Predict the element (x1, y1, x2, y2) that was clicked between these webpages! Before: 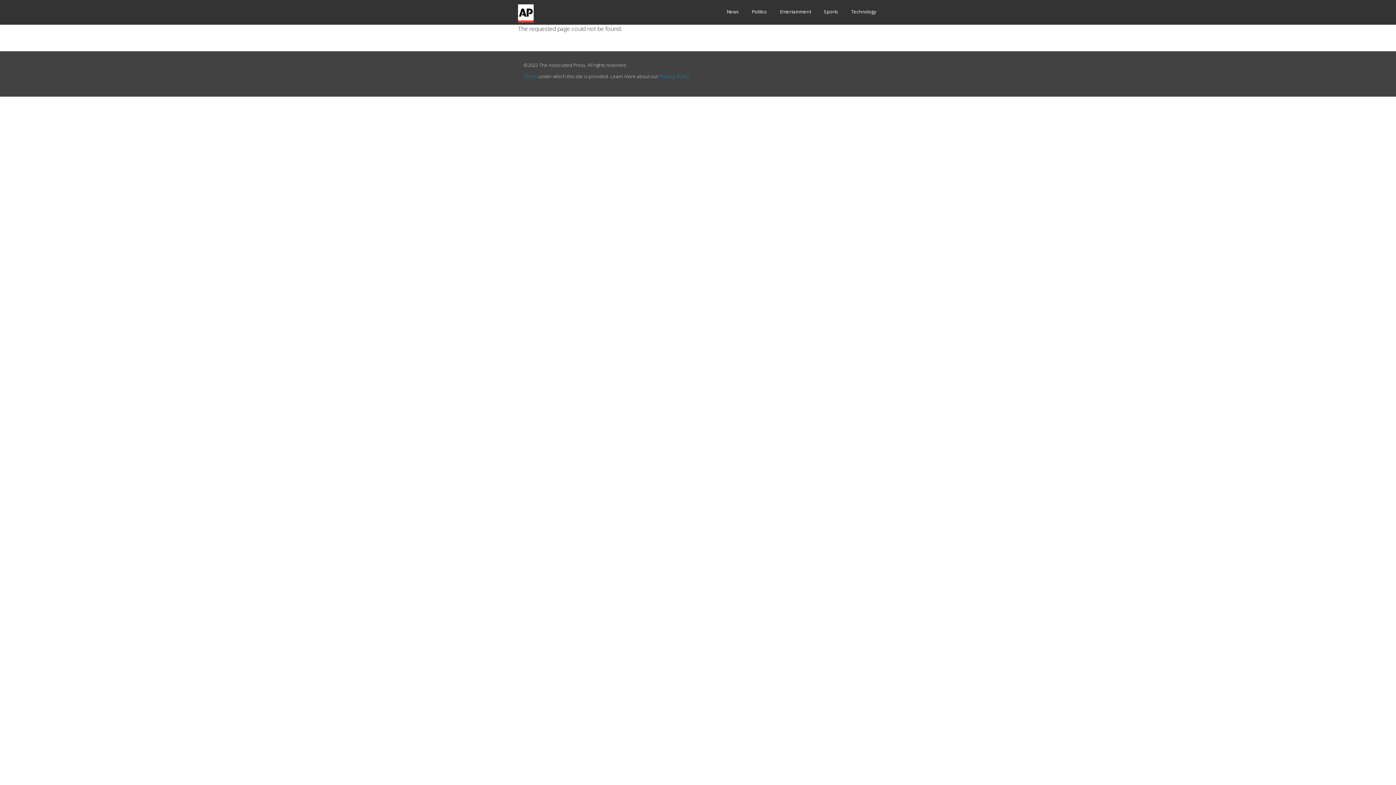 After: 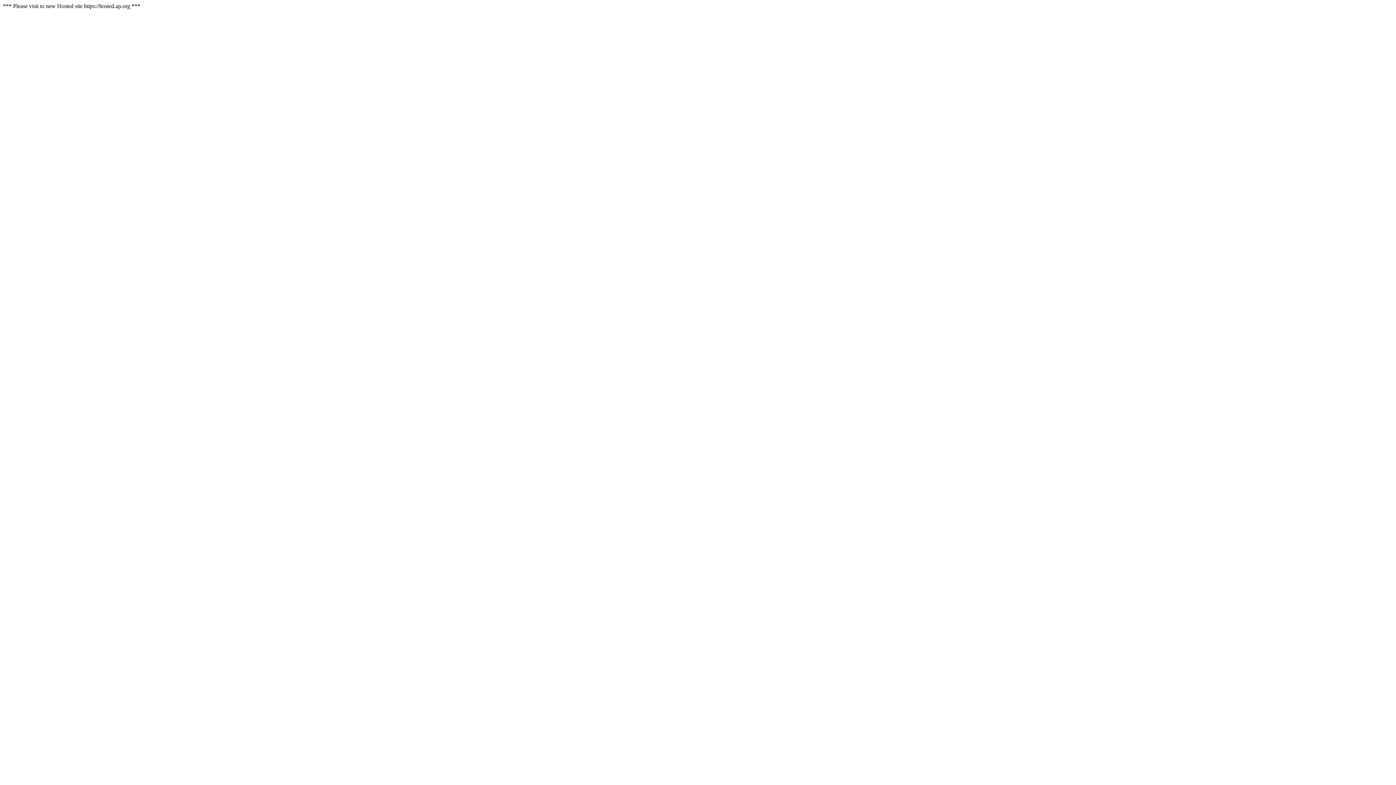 Action: bbox: (726, 6, 739, 17) label: News